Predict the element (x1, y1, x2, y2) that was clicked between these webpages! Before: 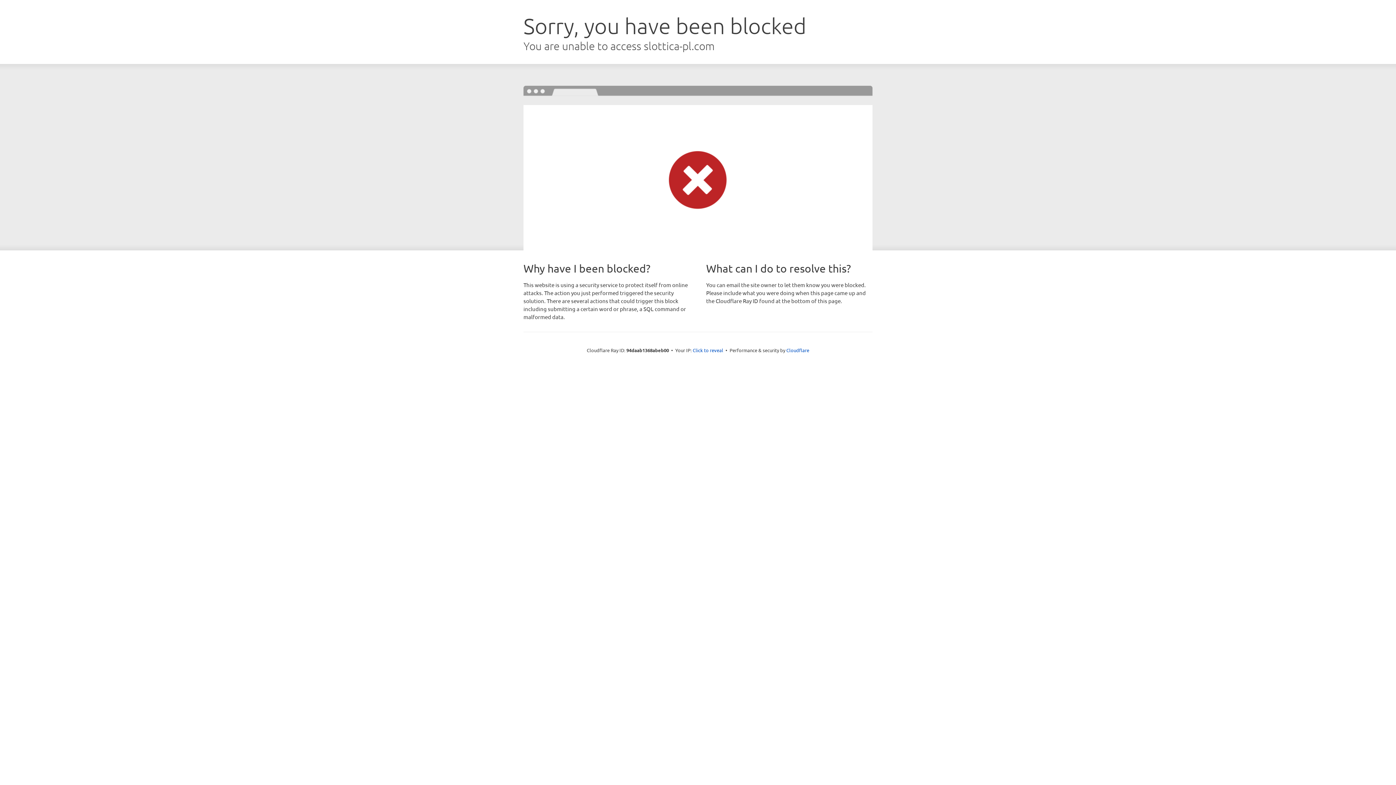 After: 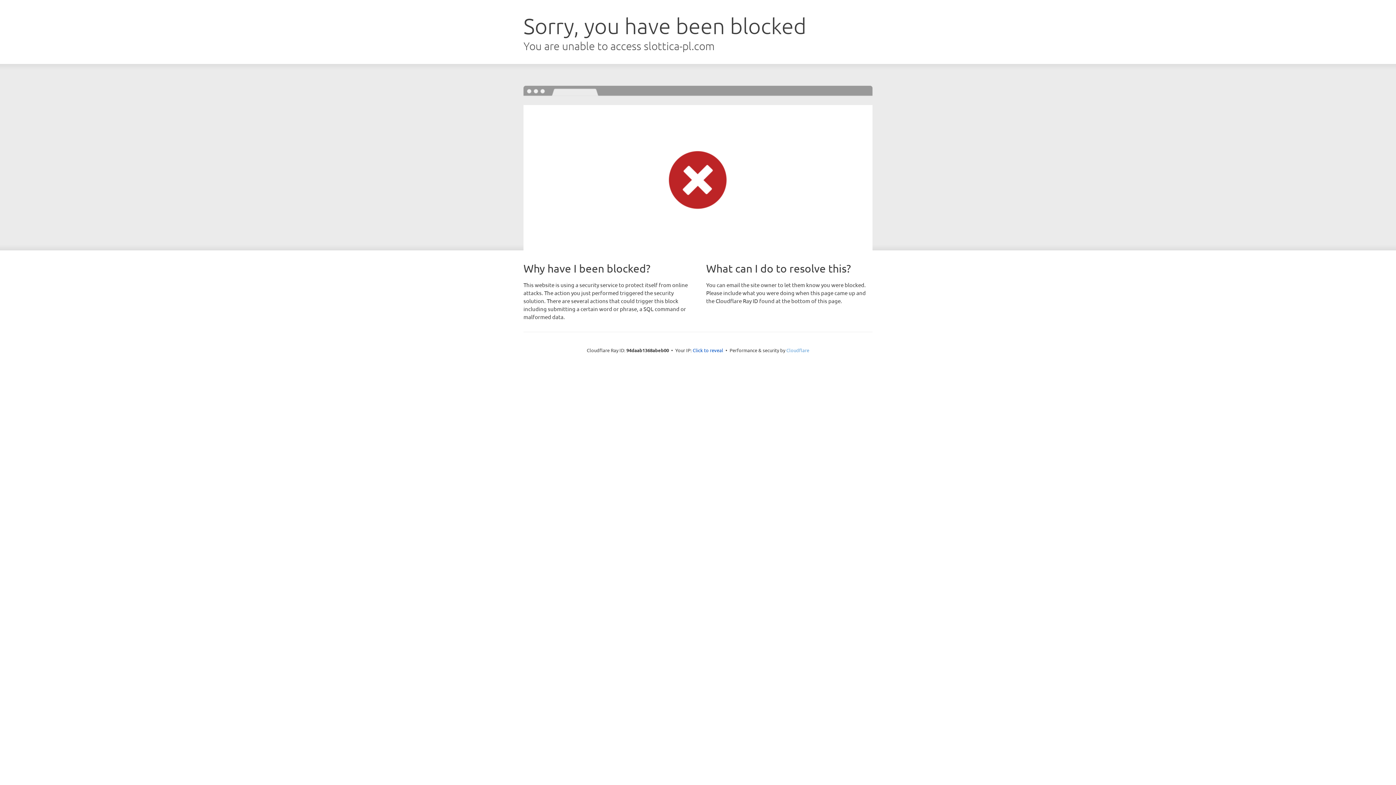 Action: label: Cloudflare bbox: (786, 347, 809, 353)